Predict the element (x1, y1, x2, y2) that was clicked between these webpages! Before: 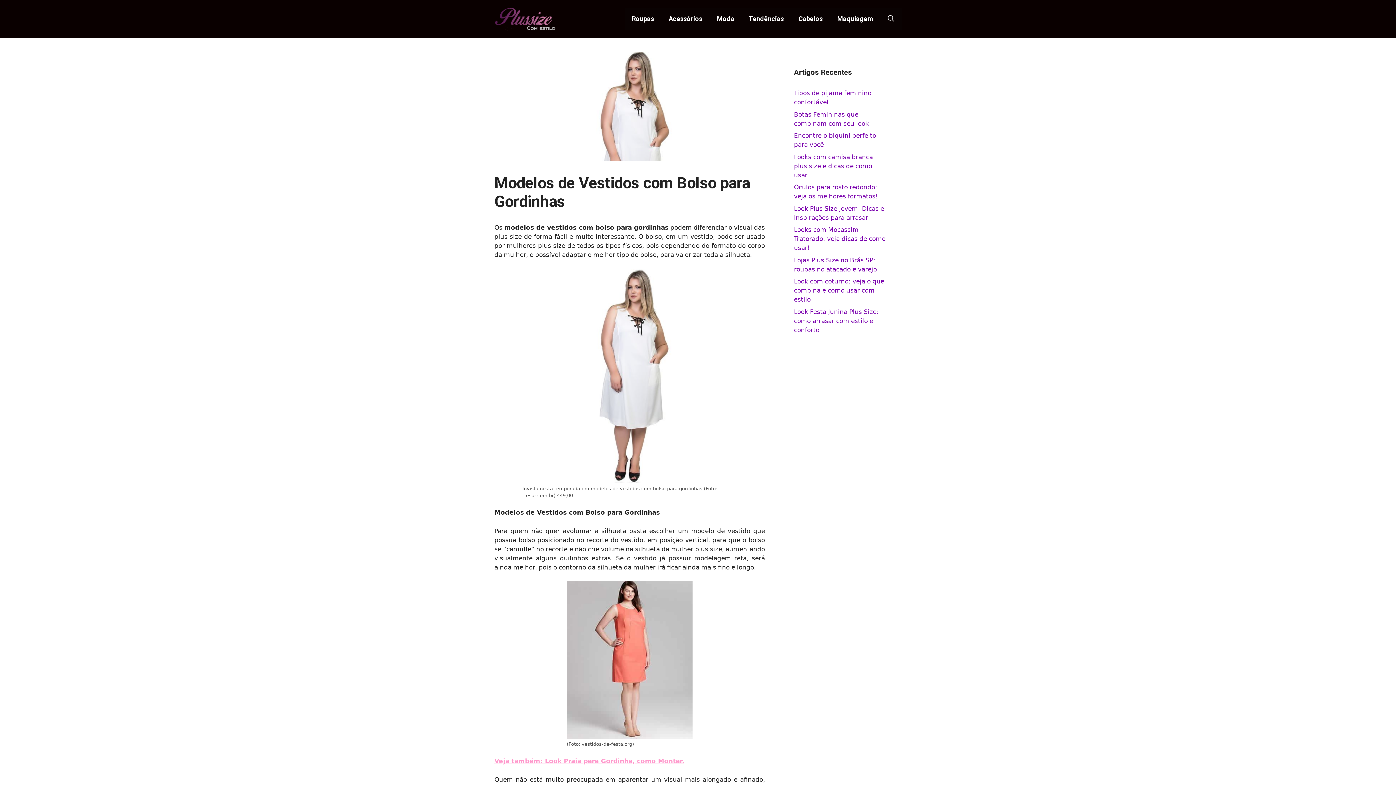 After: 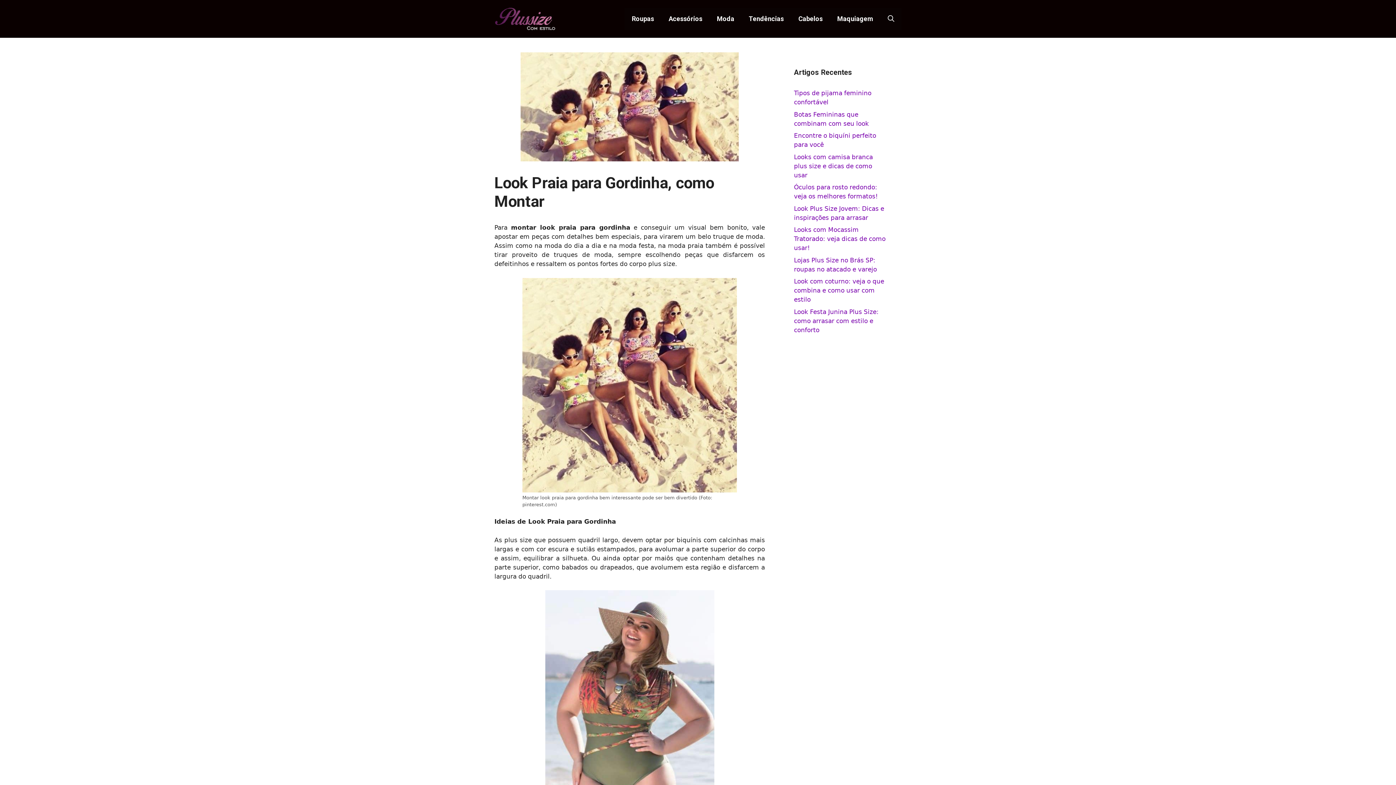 Action: bbox: (494, 757, 682, 765) label: Veja também: Look Praia para Gordinha, como Montar